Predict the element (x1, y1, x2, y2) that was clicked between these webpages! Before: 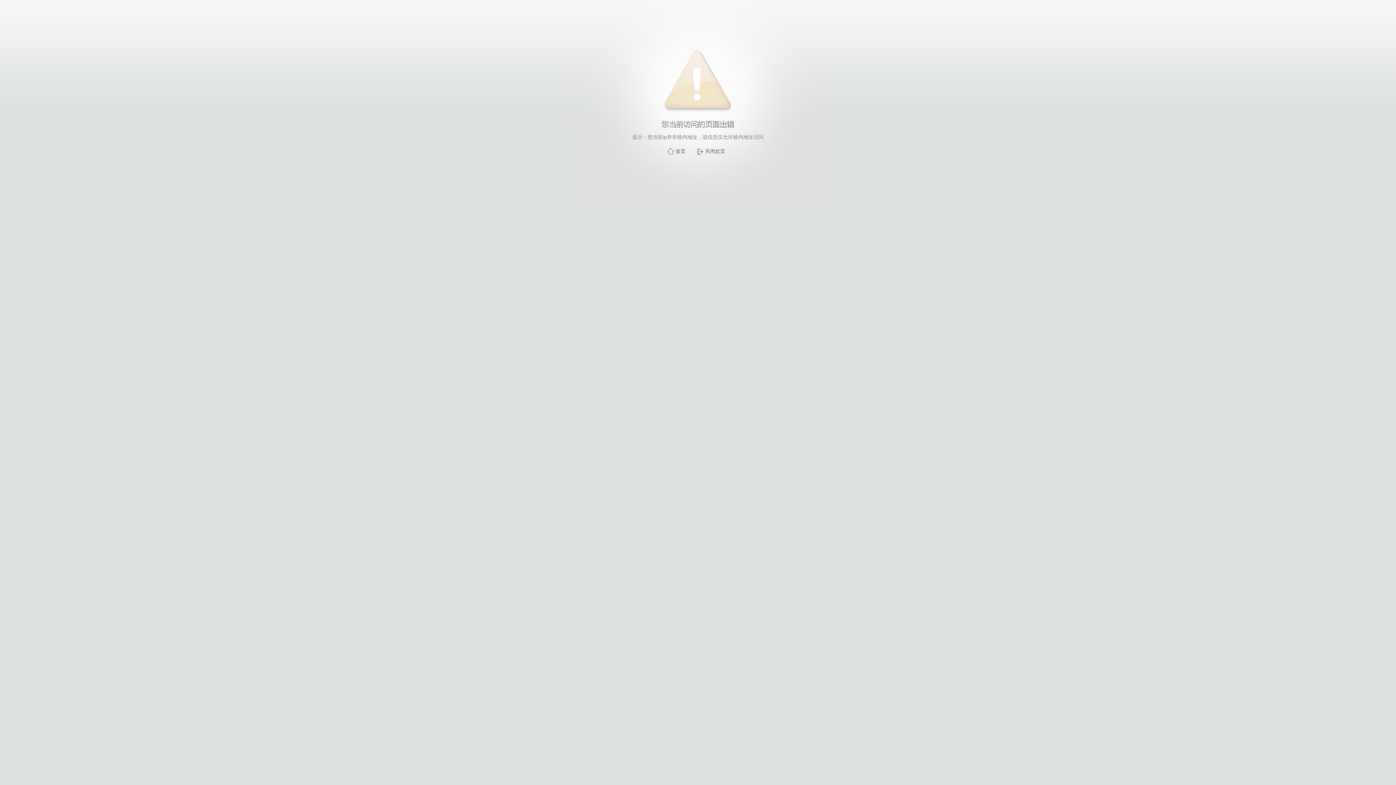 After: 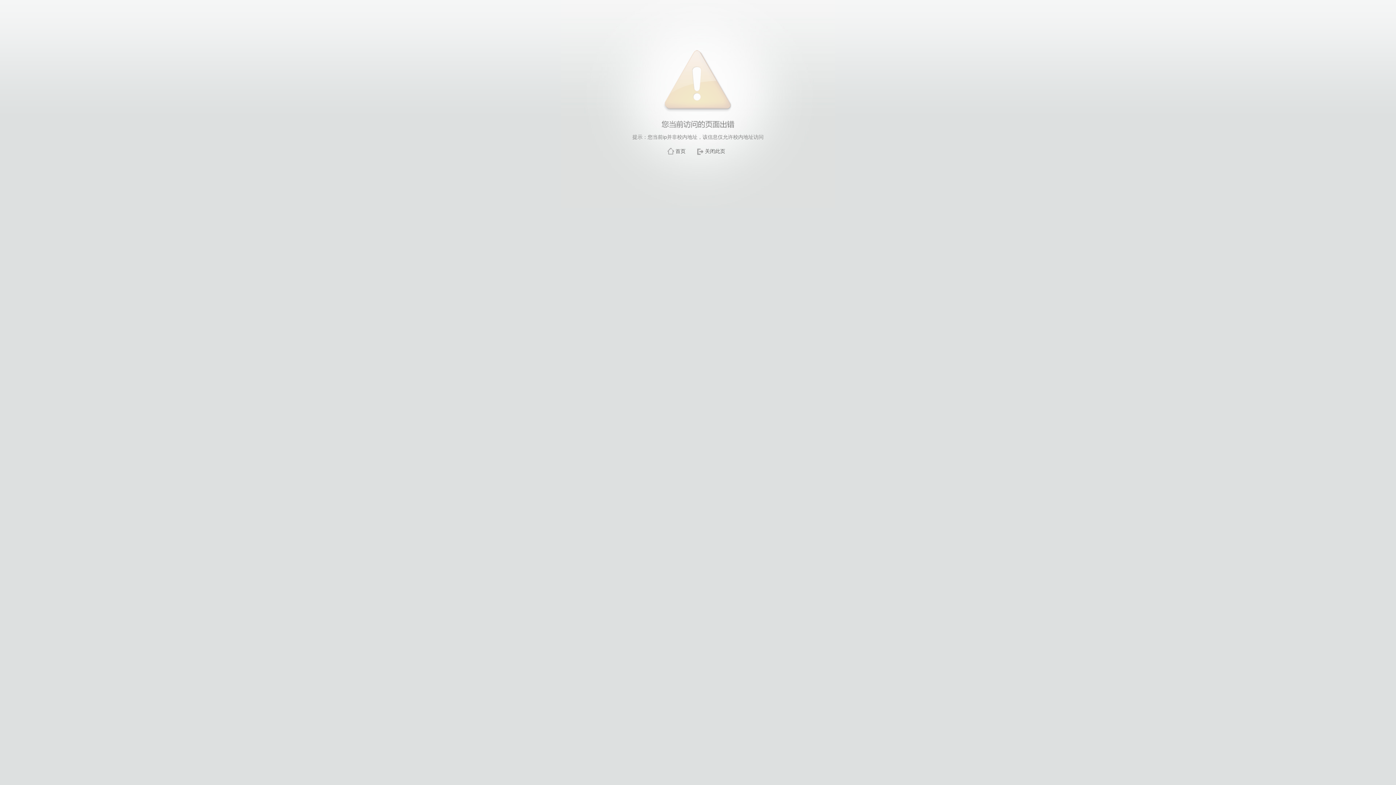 Action: bbox: (705, 148, 725, 154) label: 关闭此页